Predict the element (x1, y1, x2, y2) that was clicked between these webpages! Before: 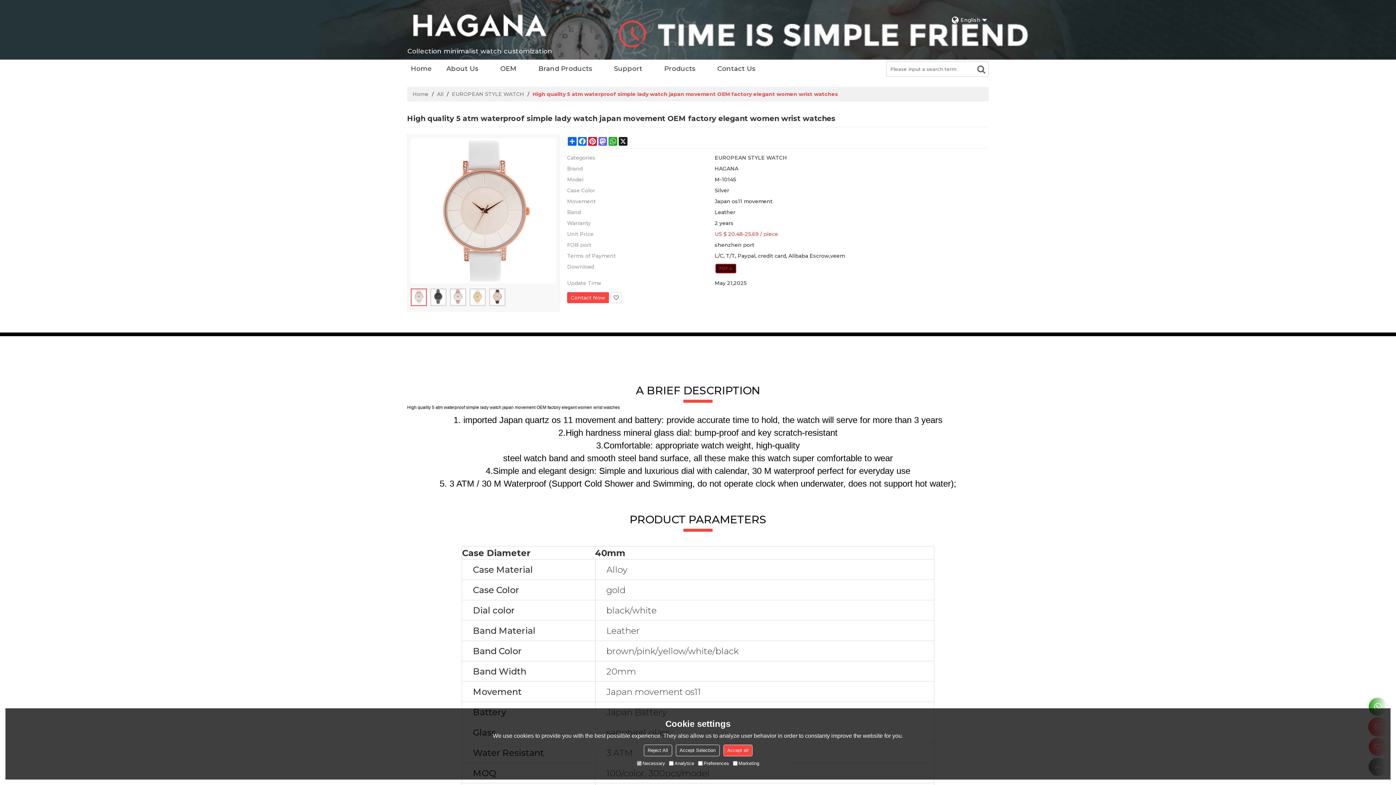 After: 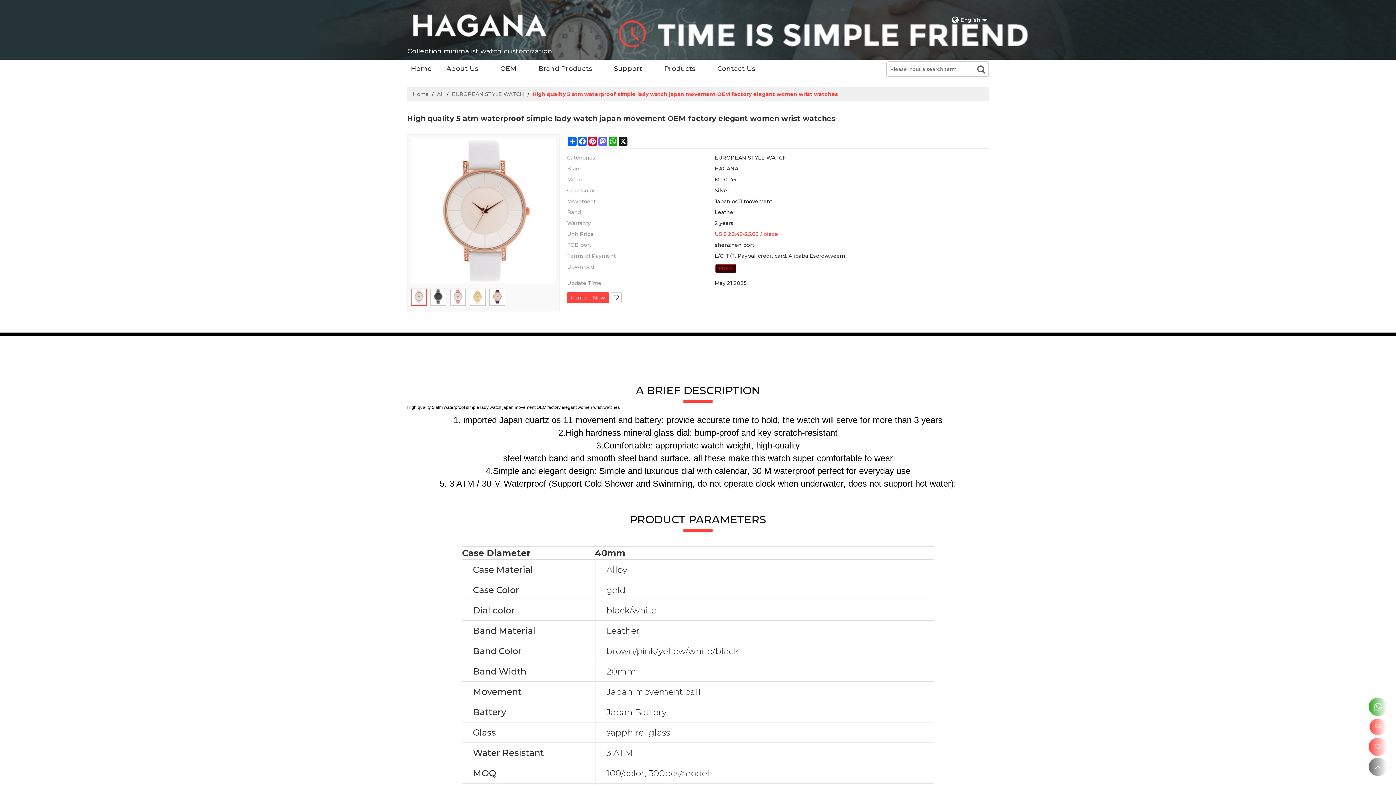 Action: label: Reject All bbox: (643, 745, 672, 756)